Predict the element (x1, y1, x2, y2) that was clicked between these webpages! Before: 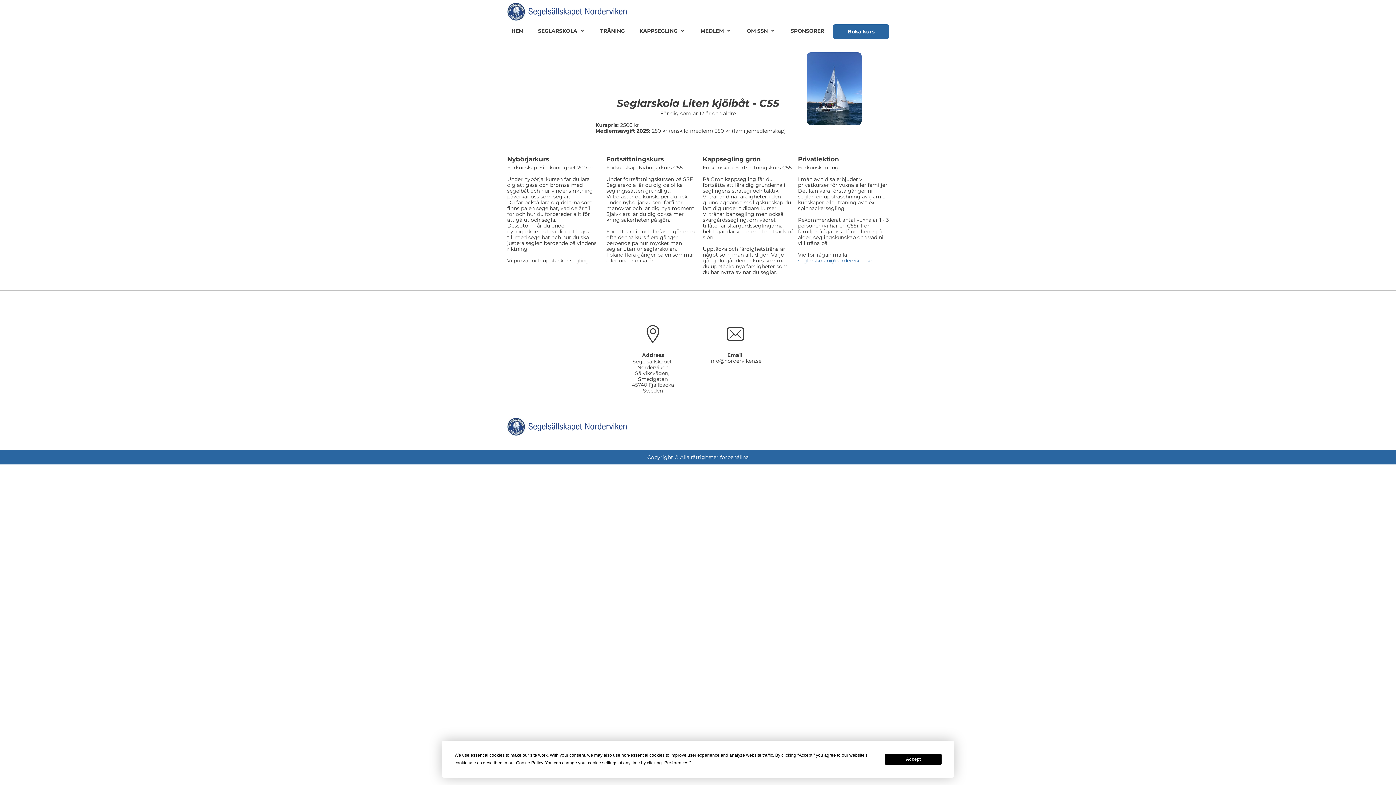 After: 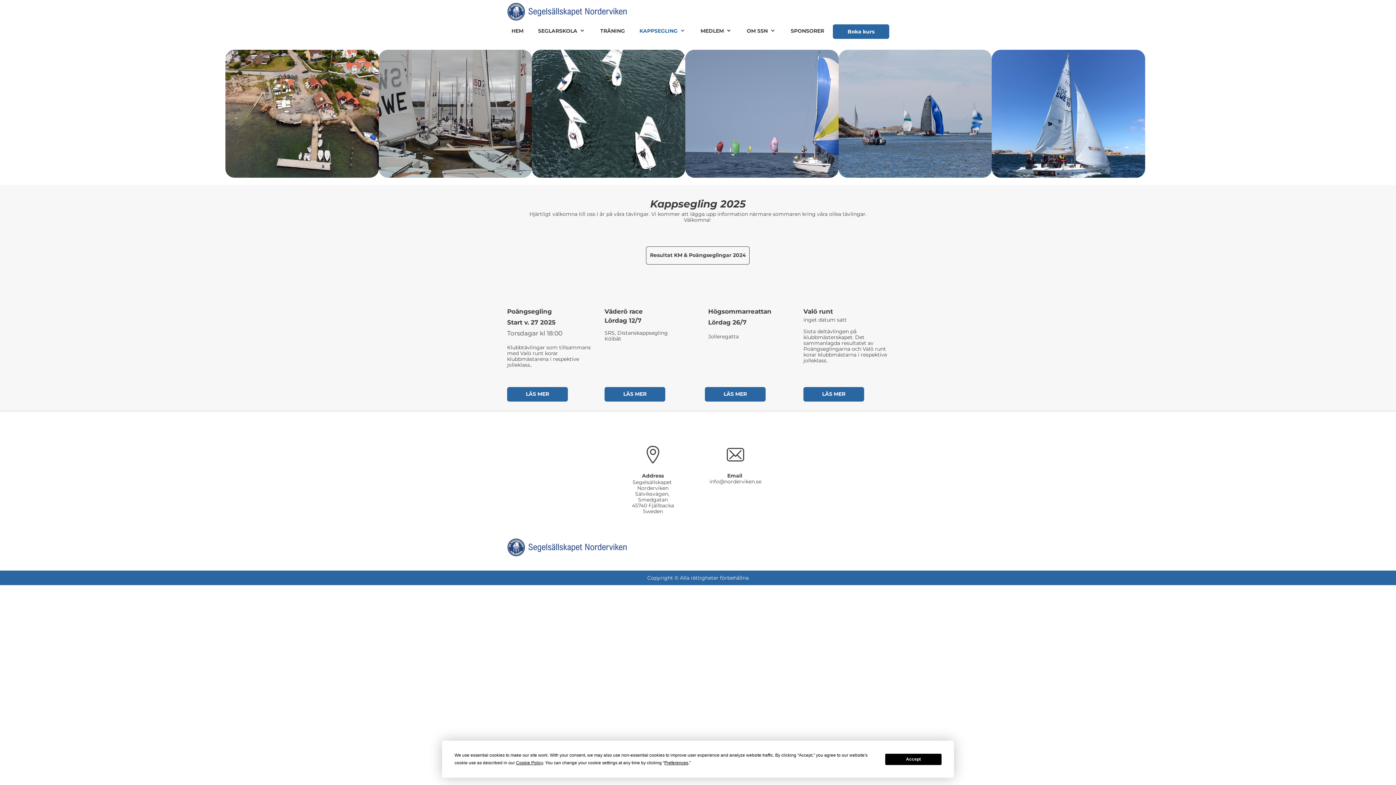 Action: bbox: (632, 24, 693, 37) label: KAPPSEGLING